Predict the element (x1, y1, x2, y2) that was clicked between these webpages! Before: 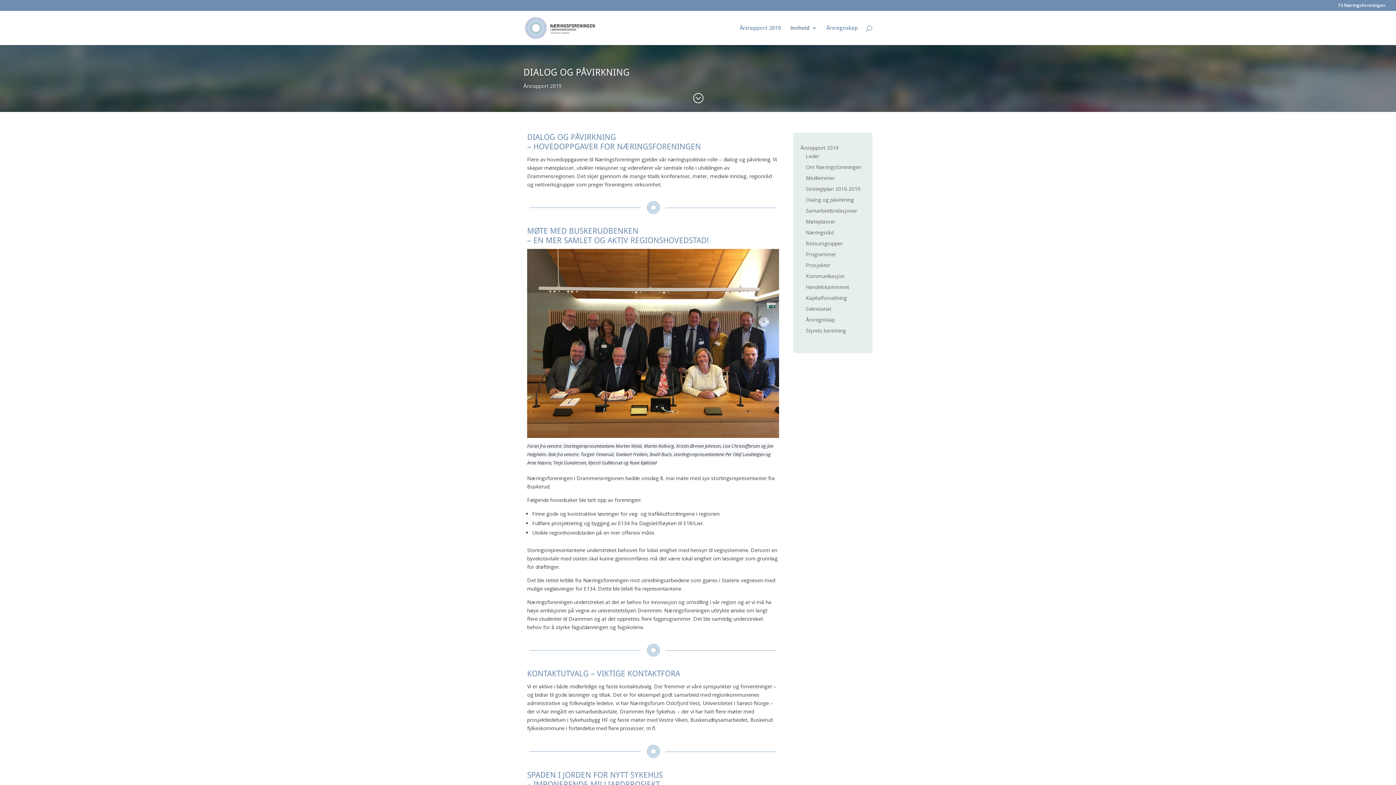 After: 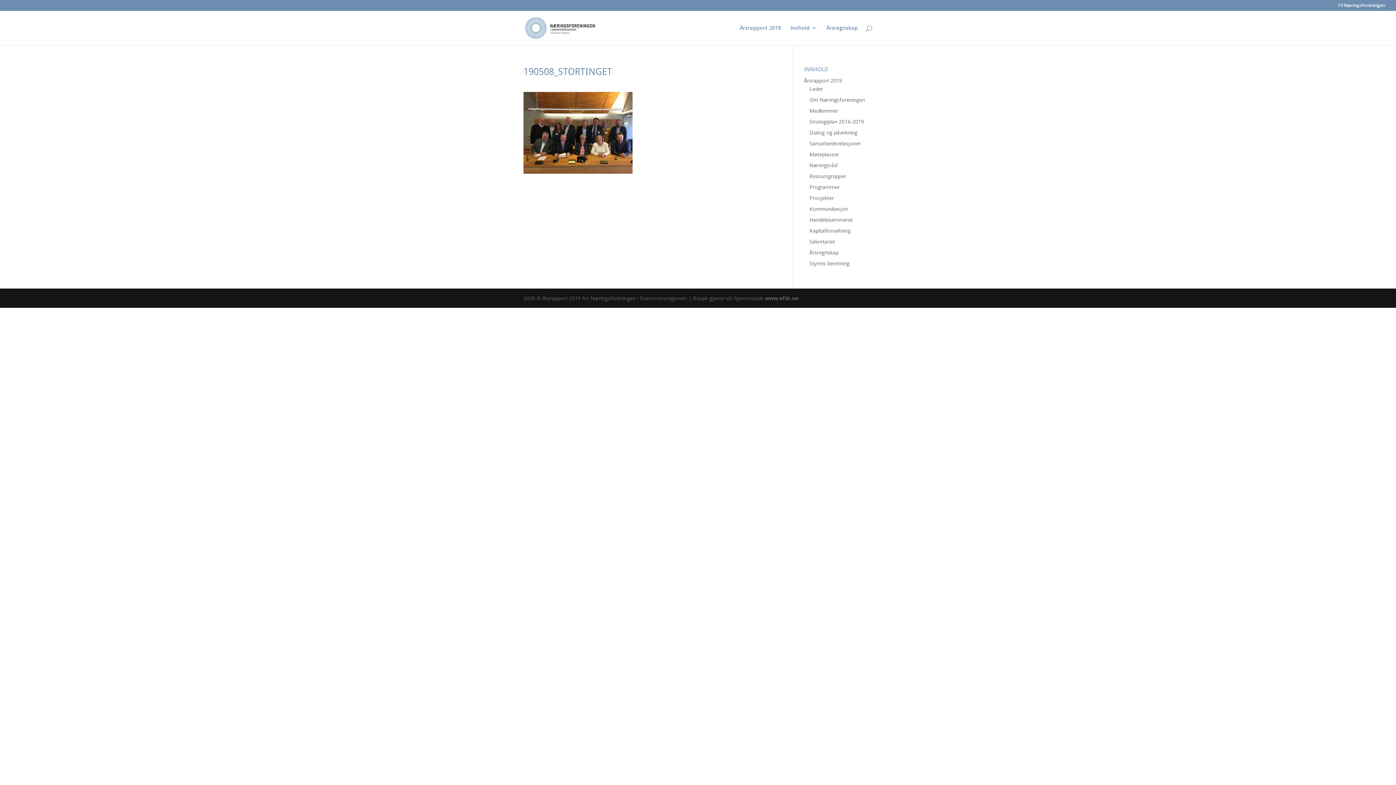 Action: bbox: (527, 430, 779, 438)